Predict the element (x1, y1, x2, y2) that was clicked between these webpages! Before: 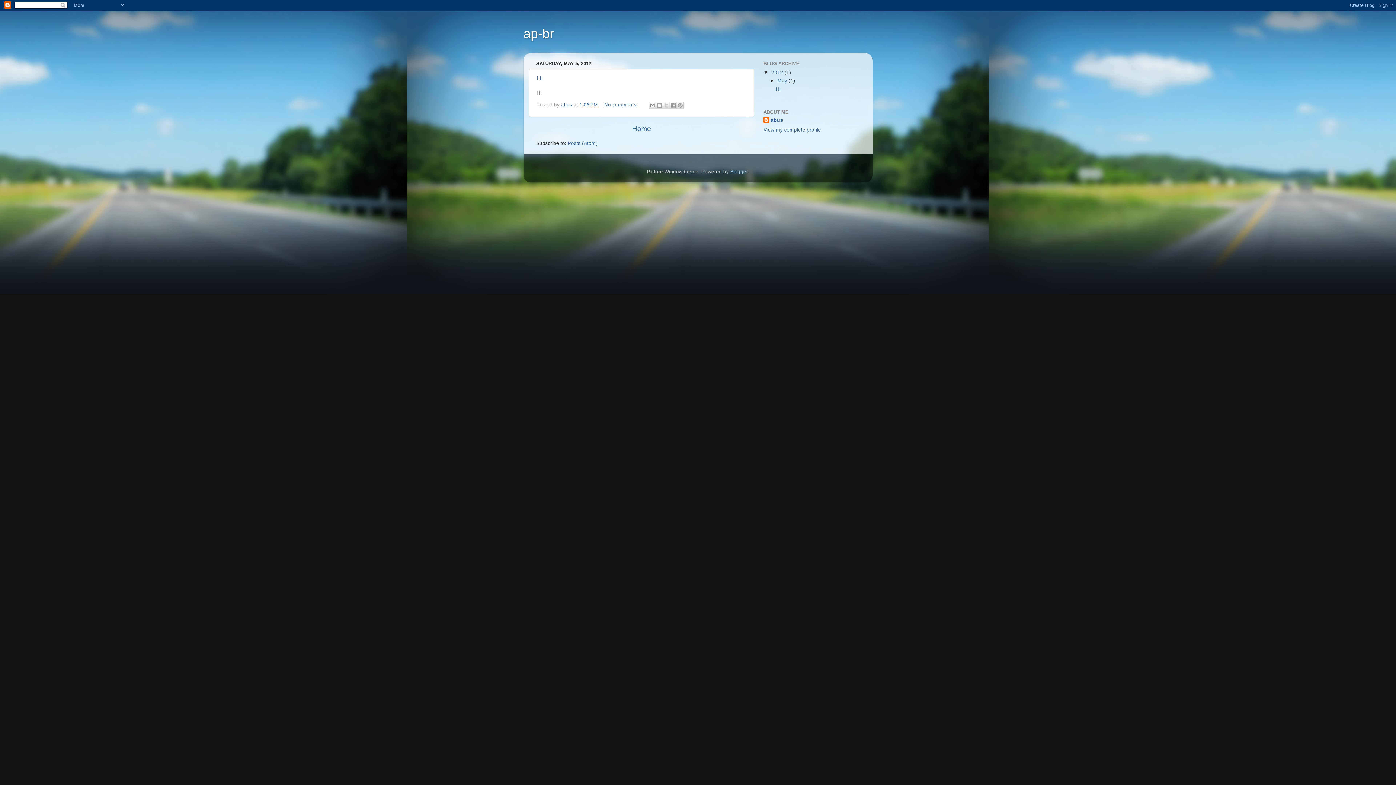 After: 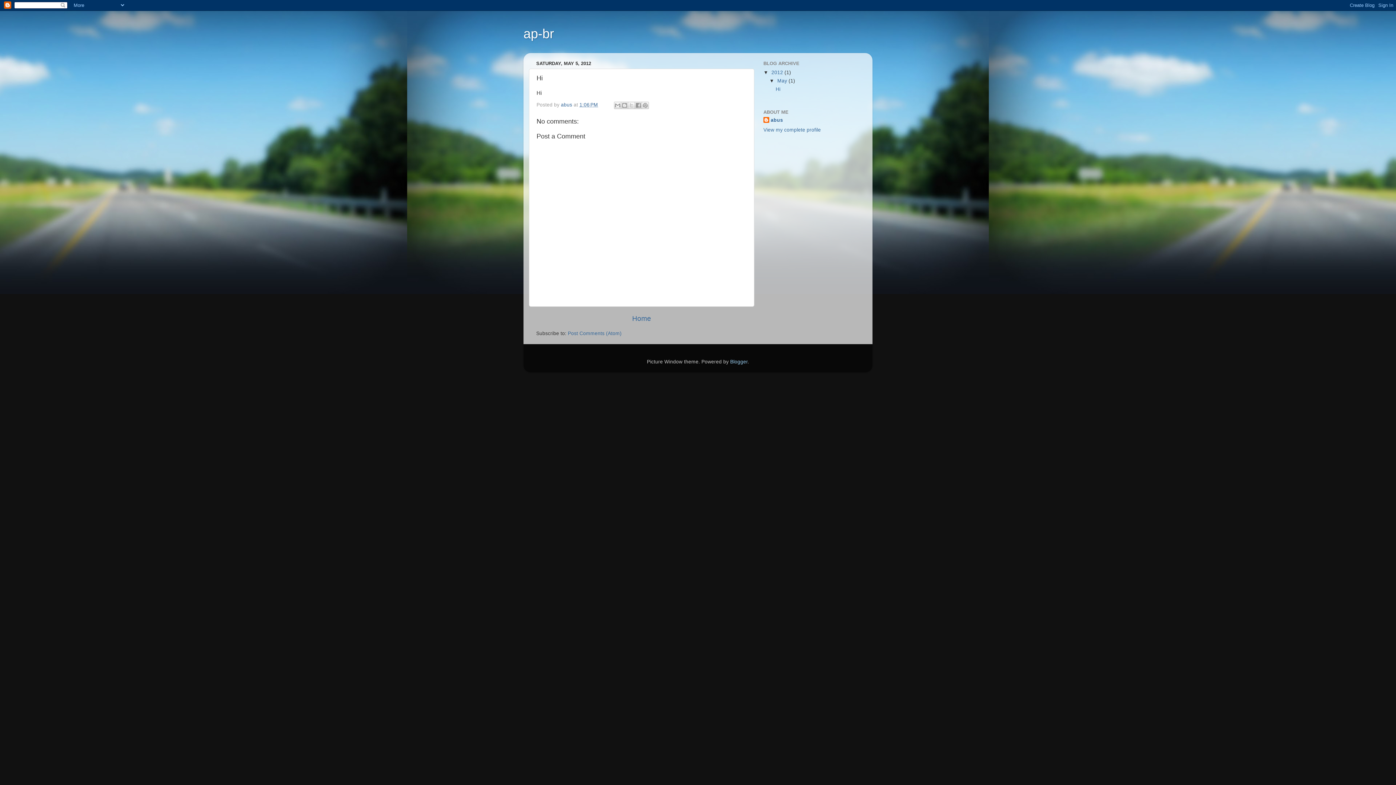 Action: label: 1:06 PM bbox: (579, 102, 598, 107)